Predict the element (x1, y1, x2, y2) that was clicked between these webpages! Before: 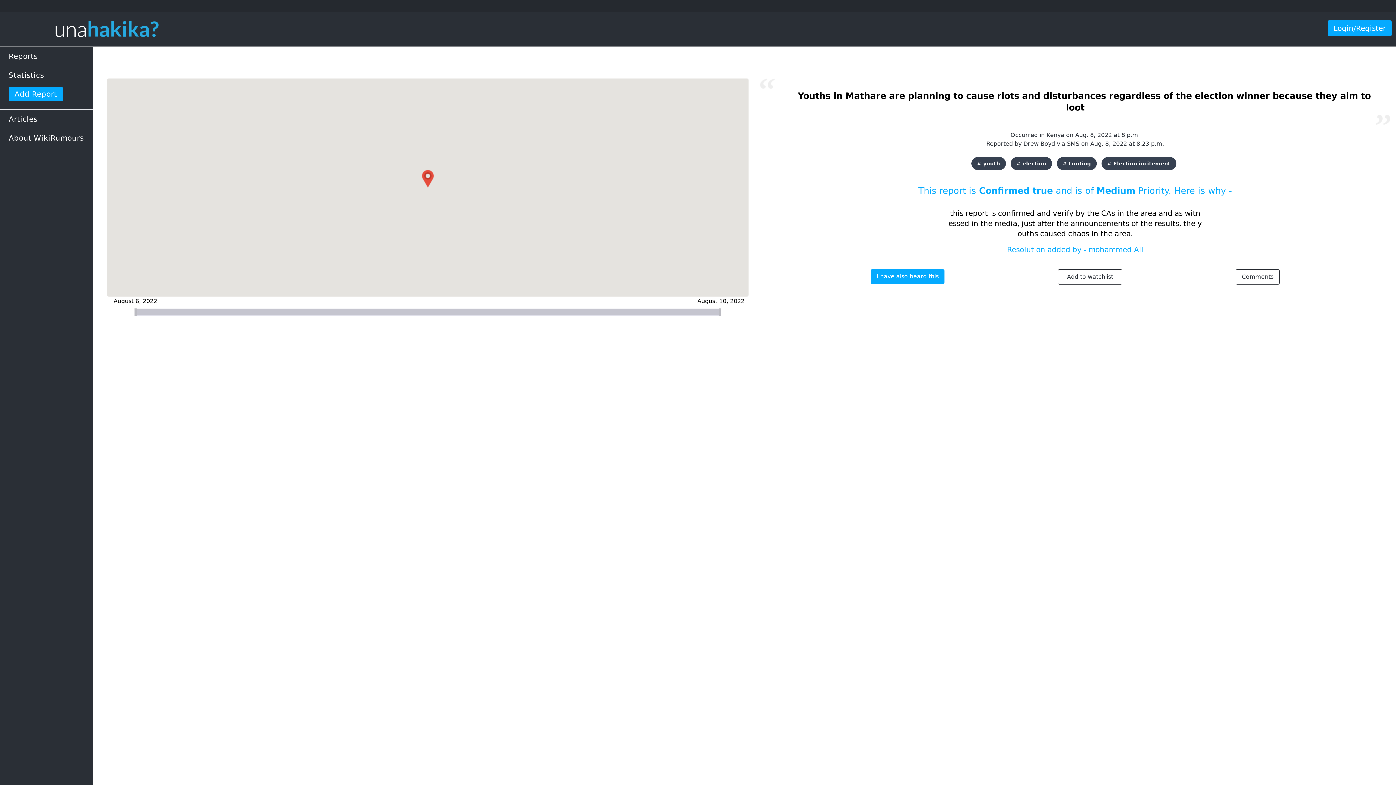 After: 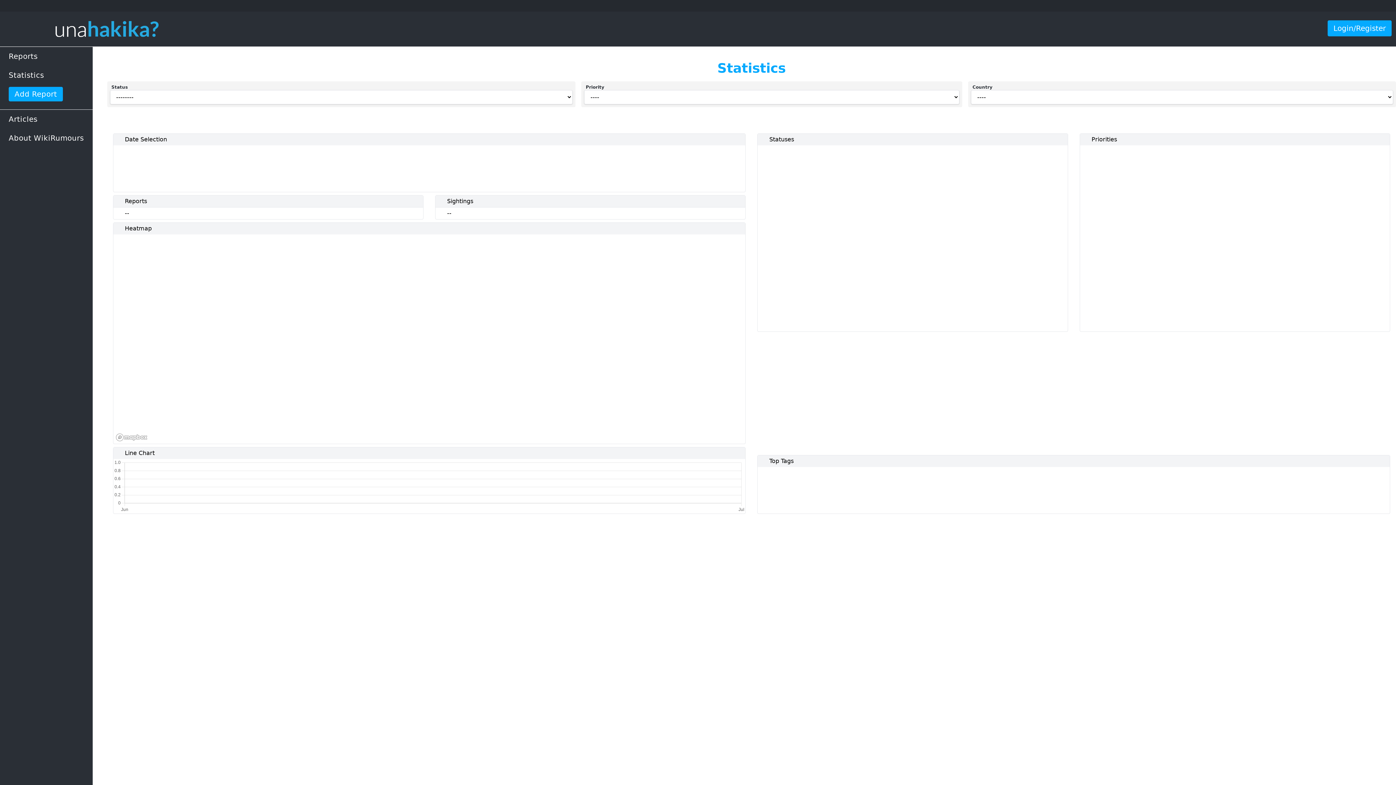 Action: bbox: (8, 70, 44, 79) label: Statistics